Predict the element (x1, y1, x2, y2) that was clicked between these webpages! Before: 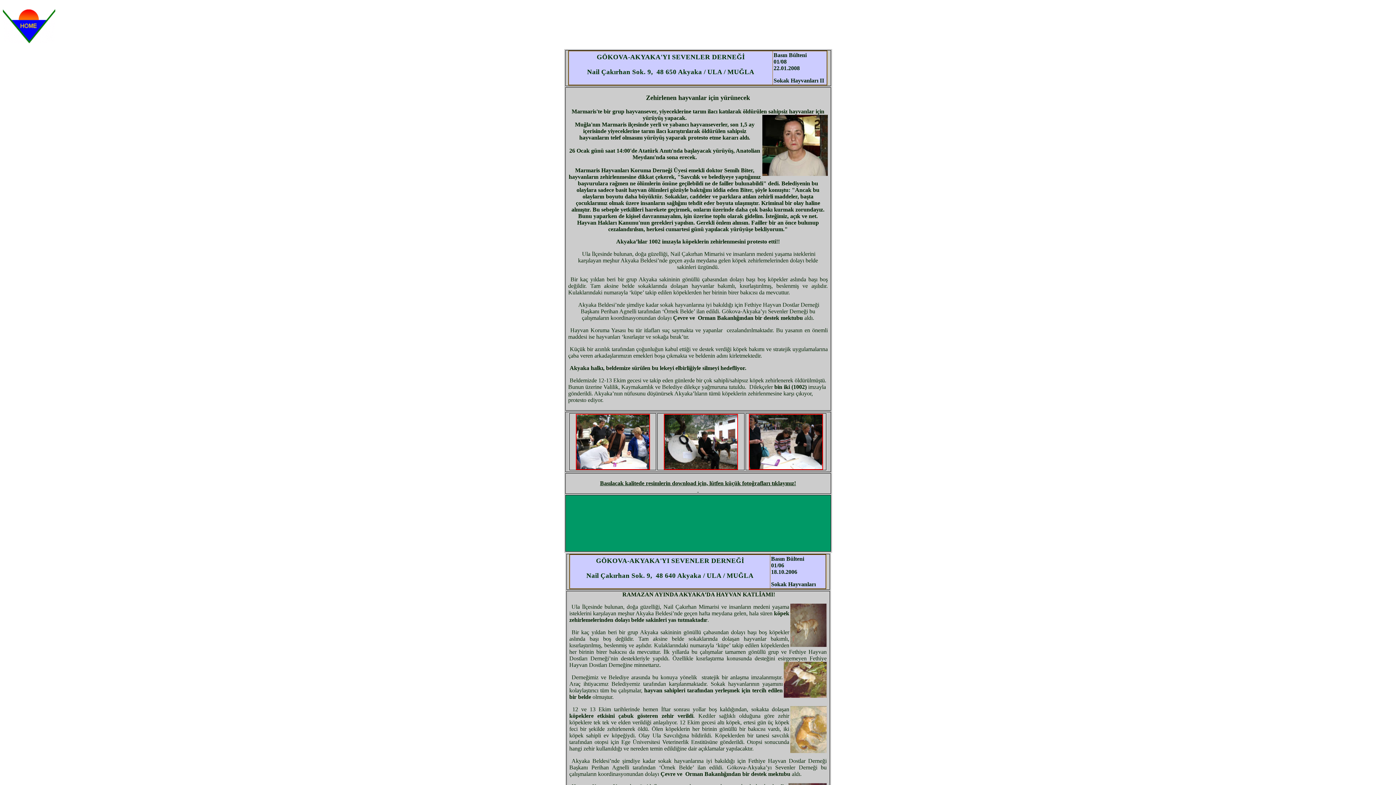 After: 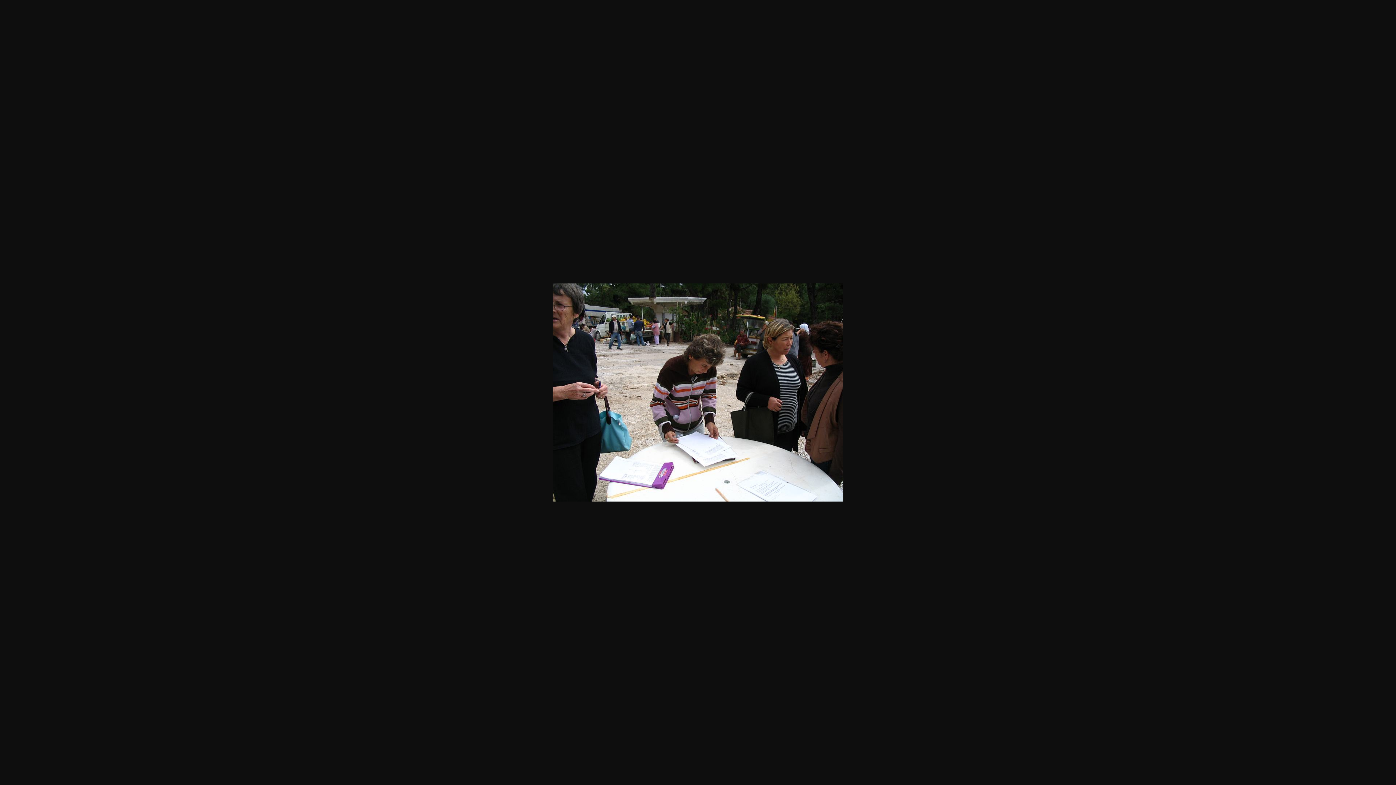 Action: bbox: (749, 464, 823, 471)